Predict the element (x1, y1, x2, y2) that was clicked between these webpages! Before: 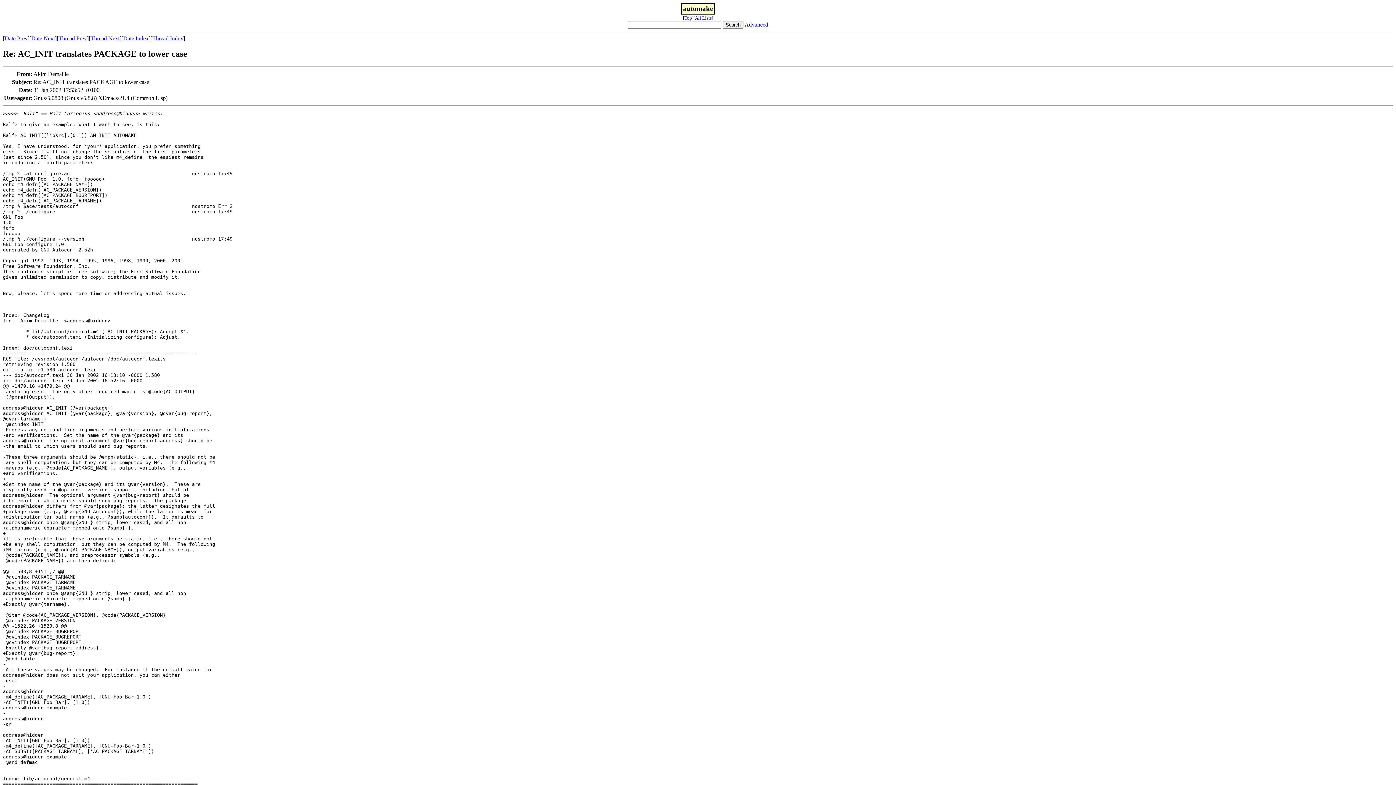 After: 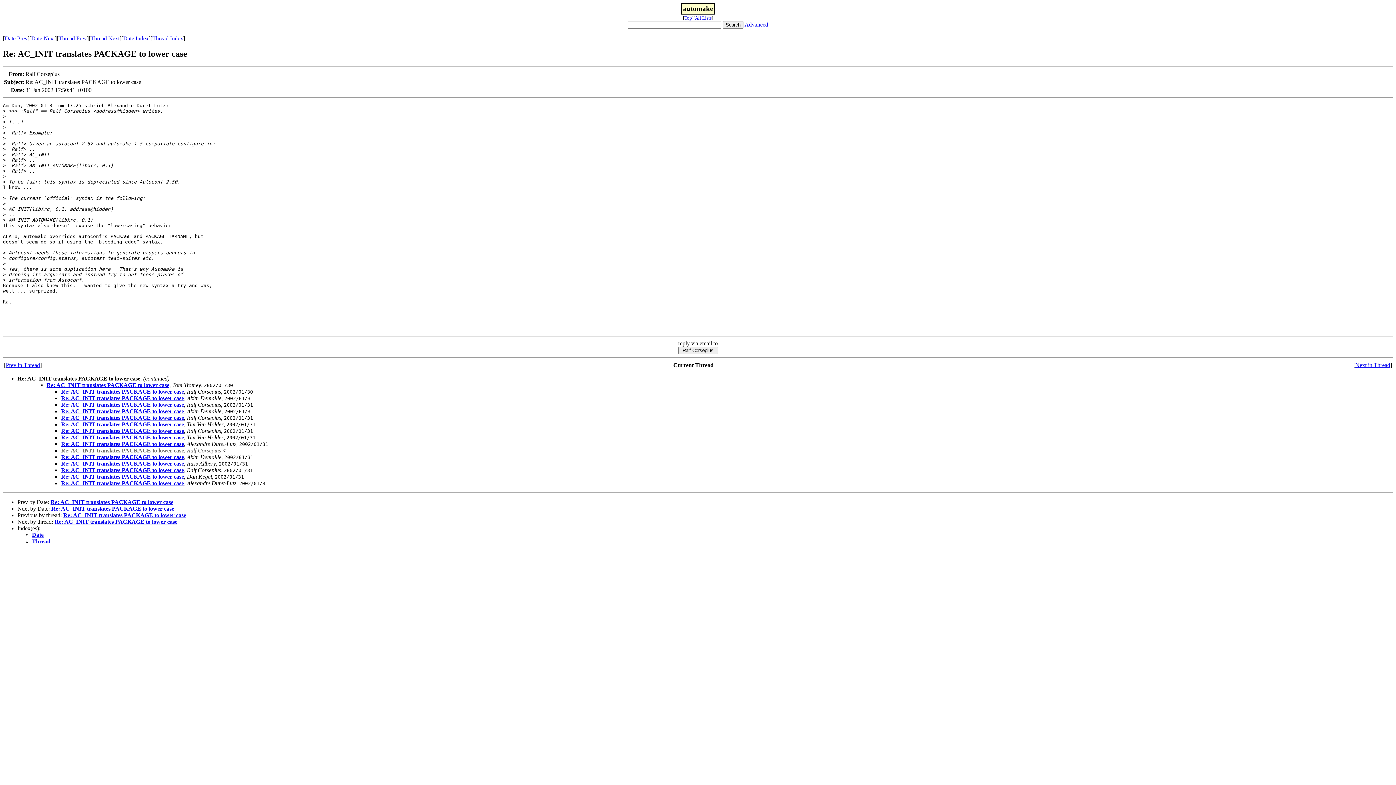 Action: bbox: (4, 35, 27, 41) label: Date Prev